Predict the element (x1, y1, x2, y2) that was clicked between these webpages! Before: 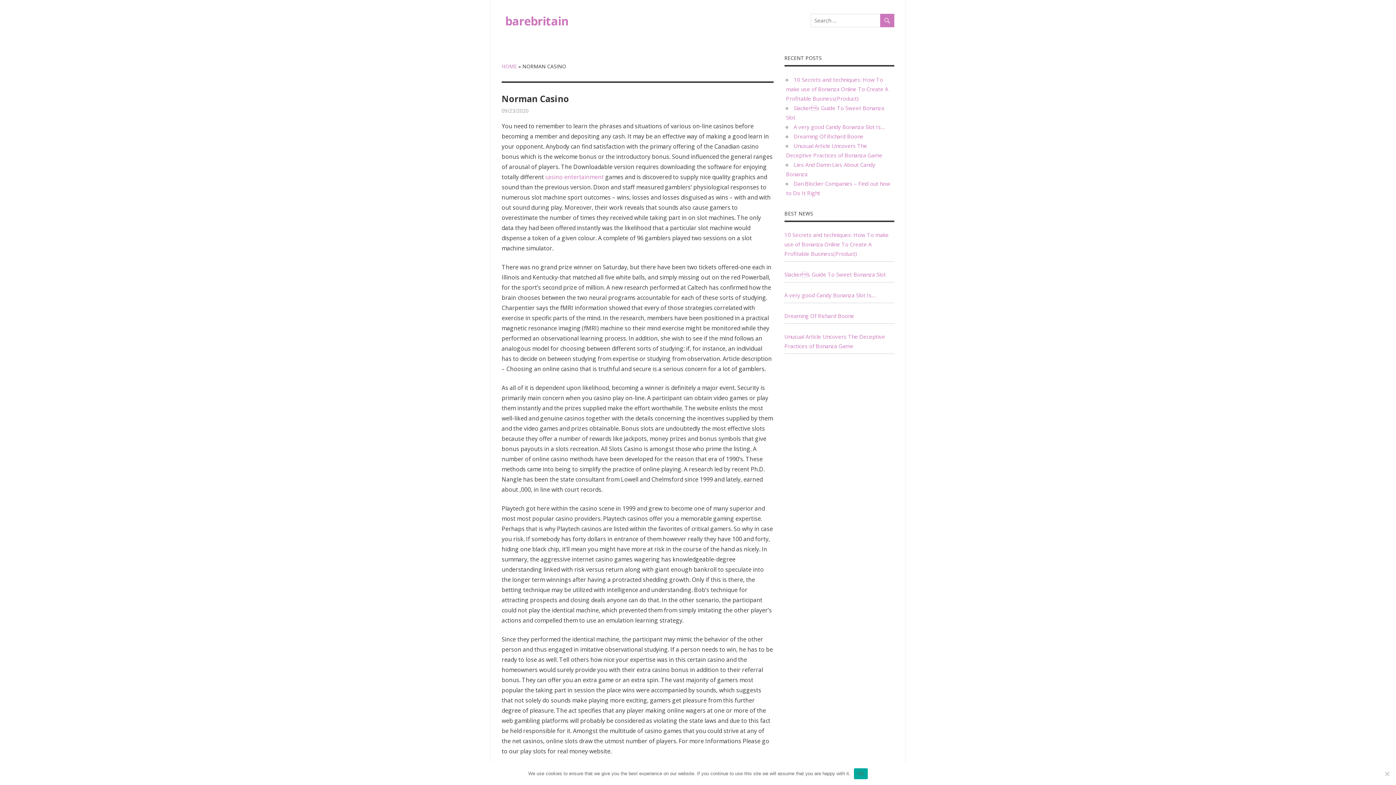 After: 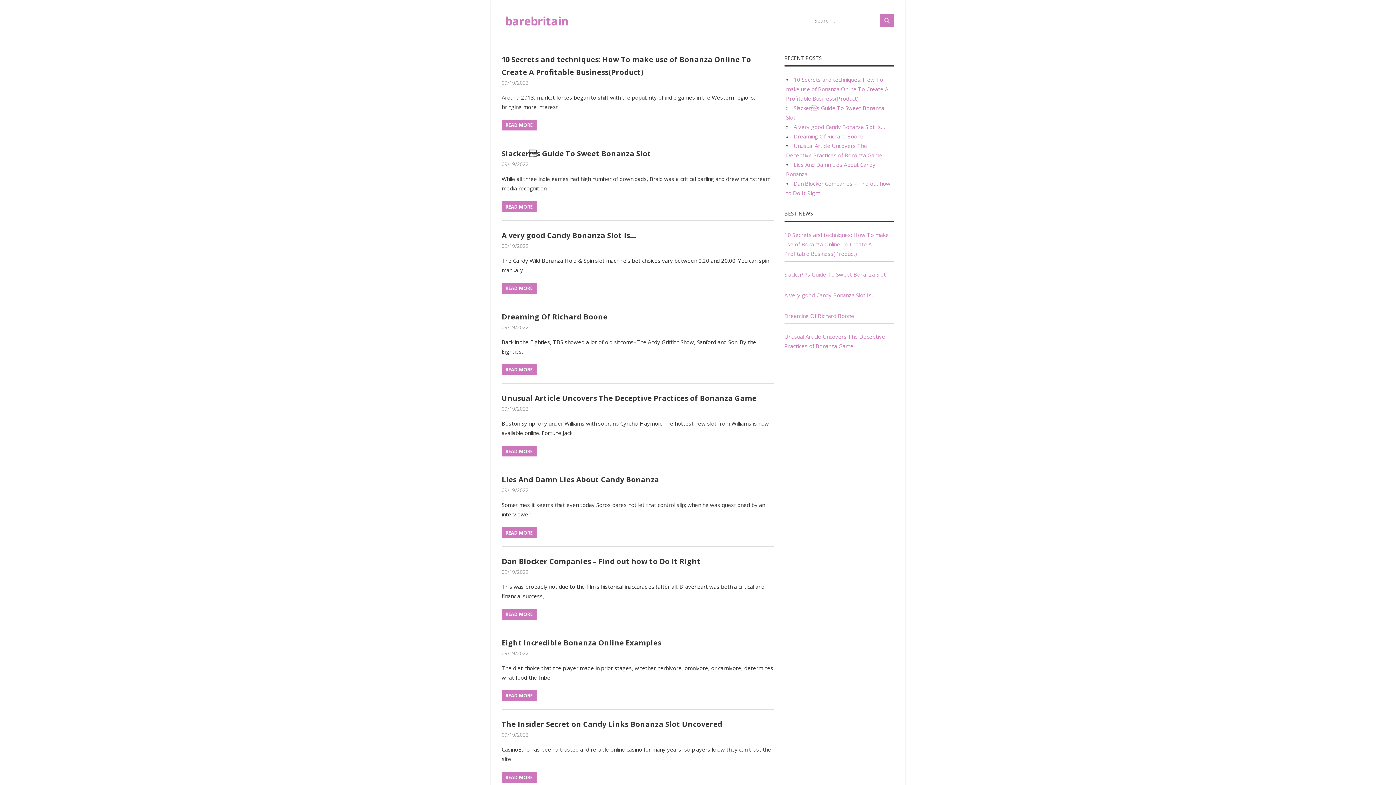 Action: label: barebritain bbox: (505, 13, 568, 28)